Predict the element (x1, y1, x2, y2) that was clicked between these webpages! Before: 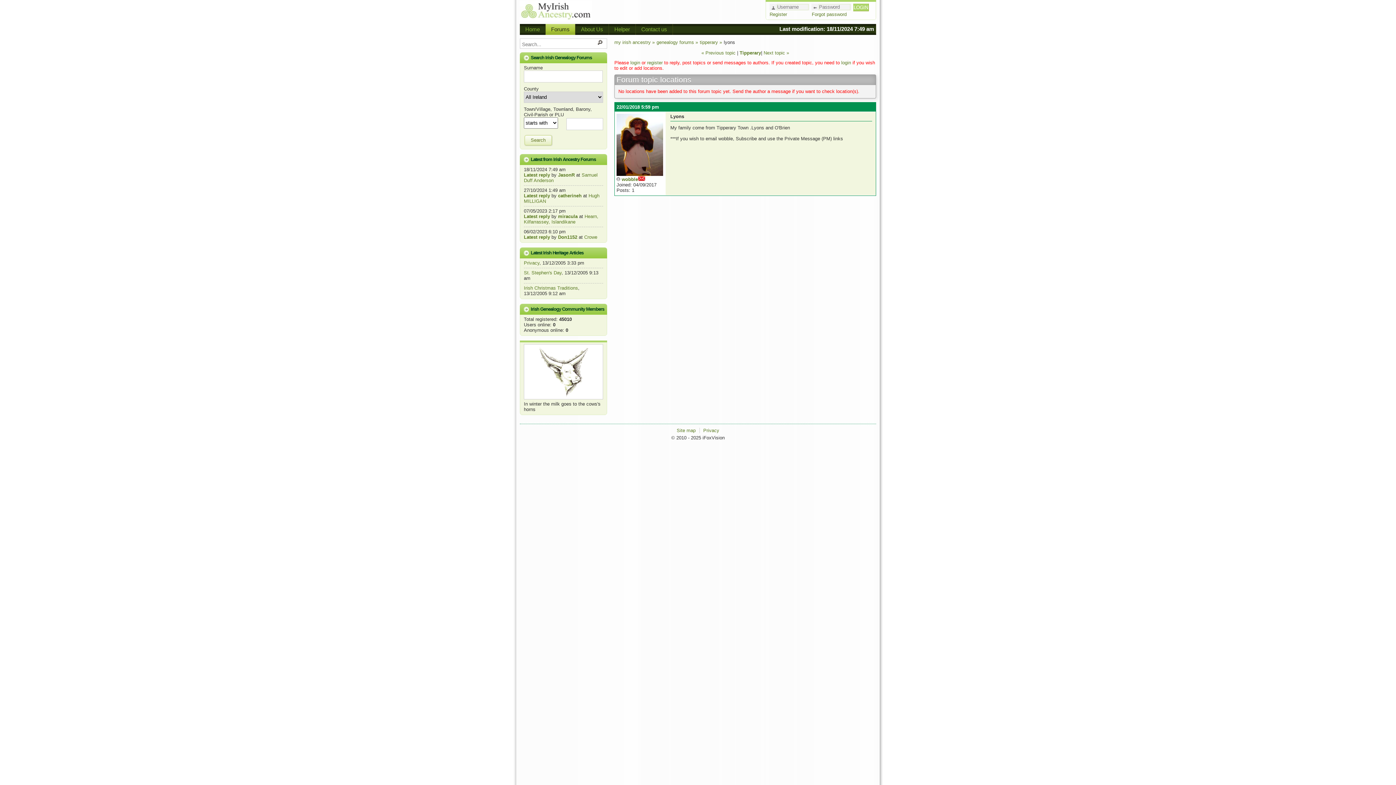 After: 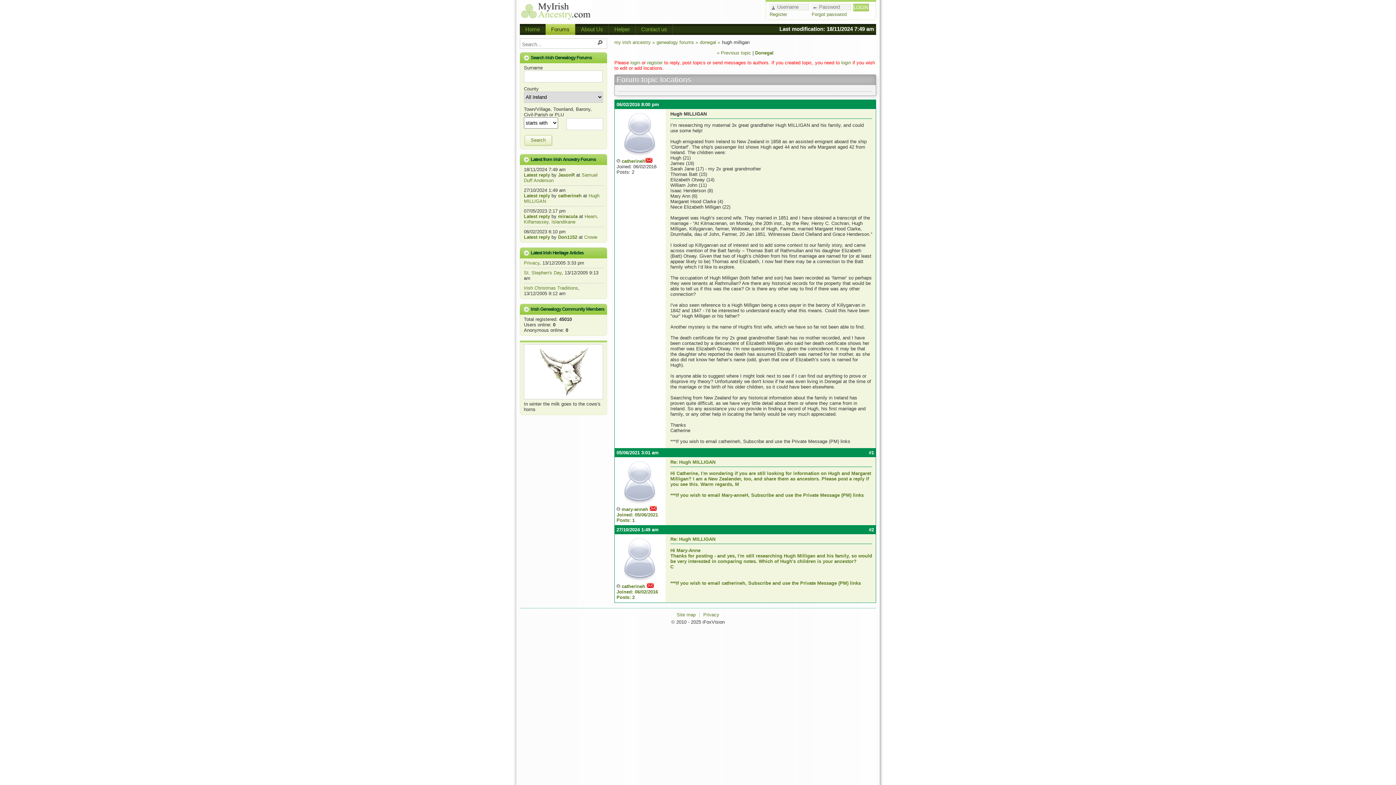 Action: label: Latest reply bbox: (524, 193, 550, 198)